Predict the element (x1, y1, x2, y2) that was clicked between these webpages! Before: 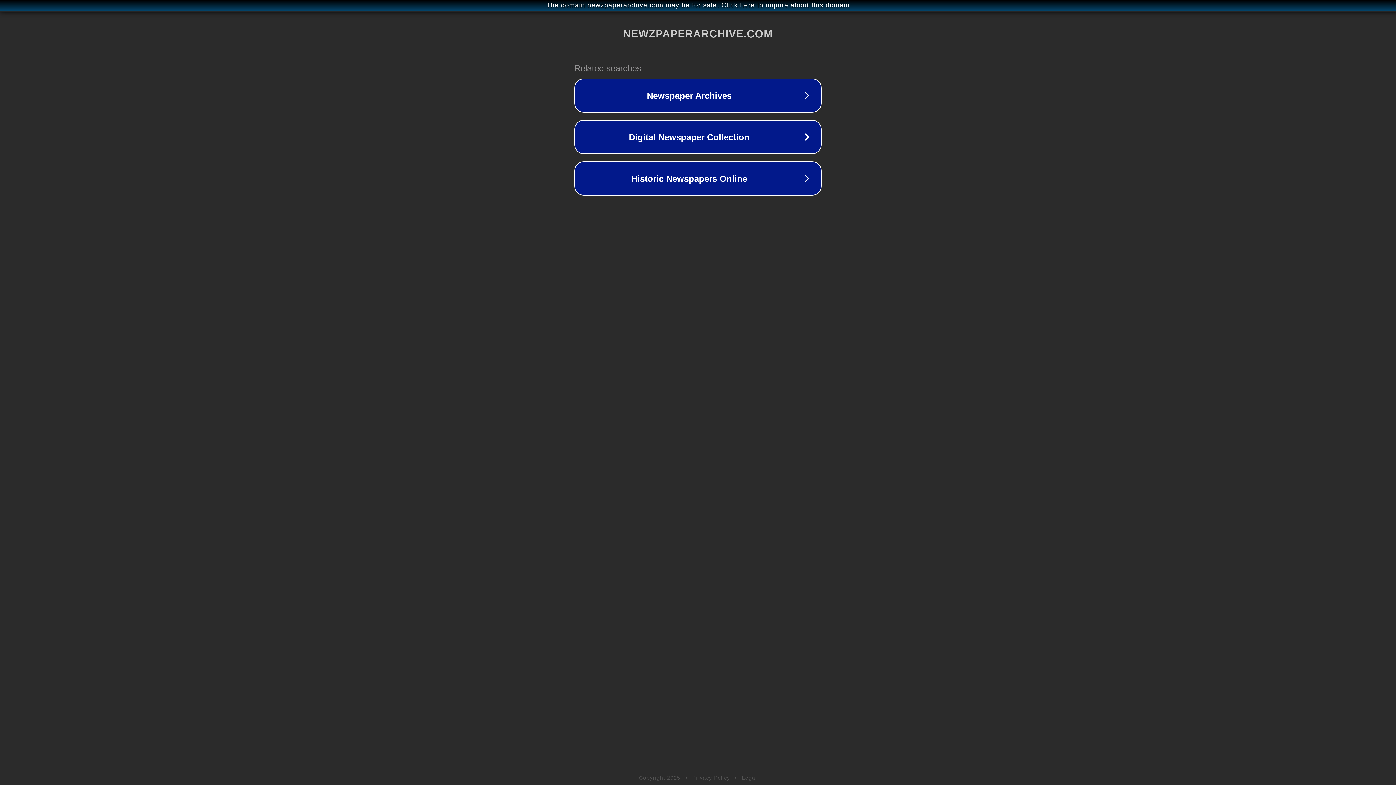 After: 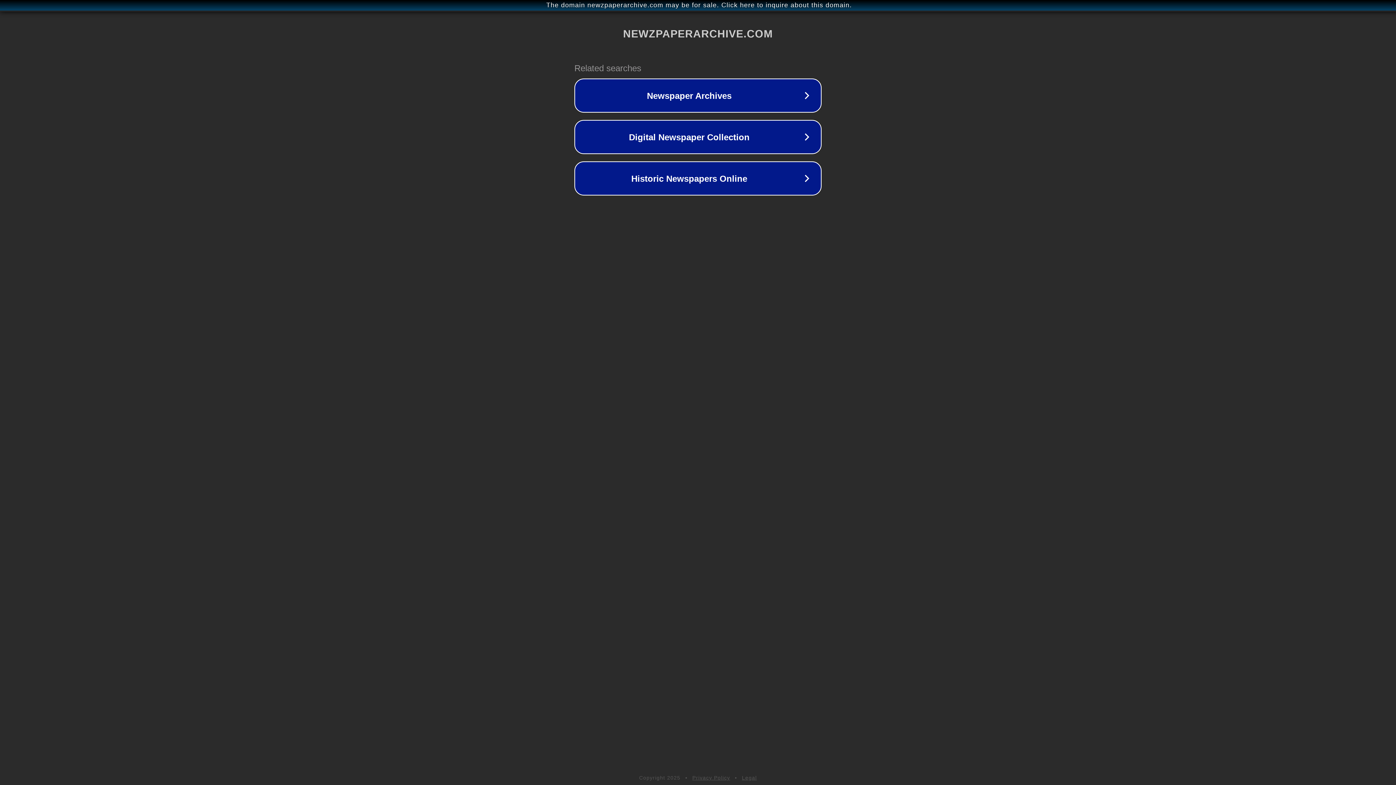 Action: bbox: (692, 775, 730, 781) label: Privacy Policy